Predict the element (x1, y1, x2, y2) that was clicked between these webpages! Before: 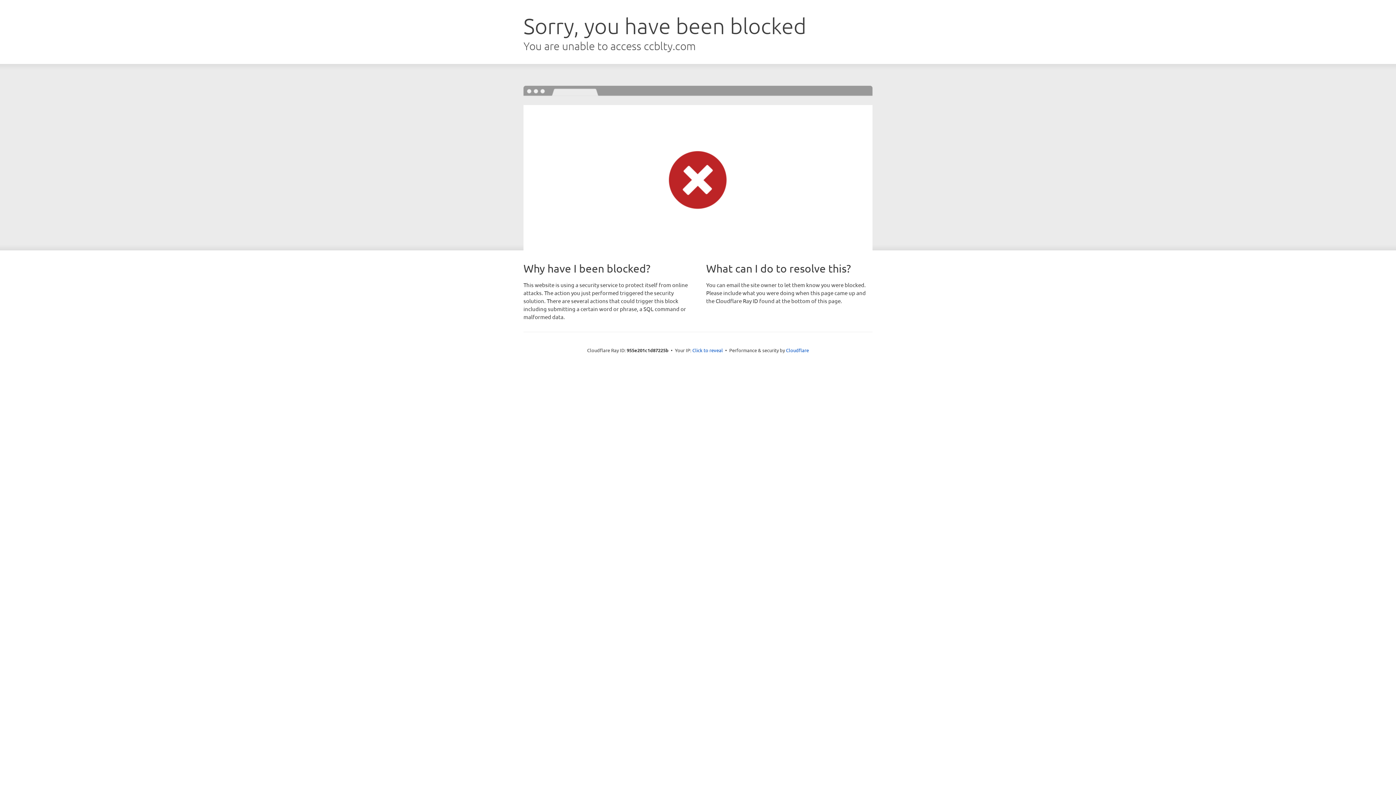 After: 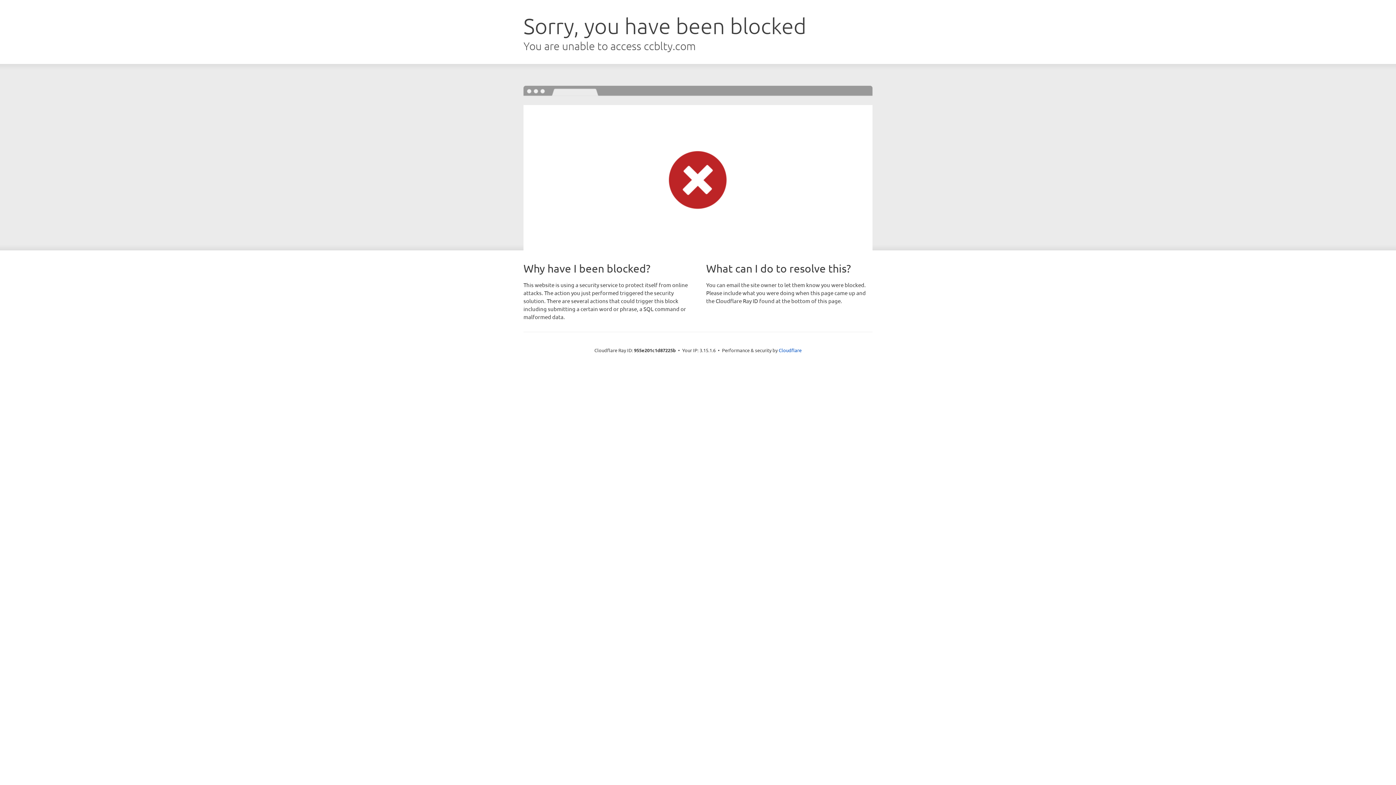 Action: label: Click to reveal bbox: (692, 346, 723, 353)